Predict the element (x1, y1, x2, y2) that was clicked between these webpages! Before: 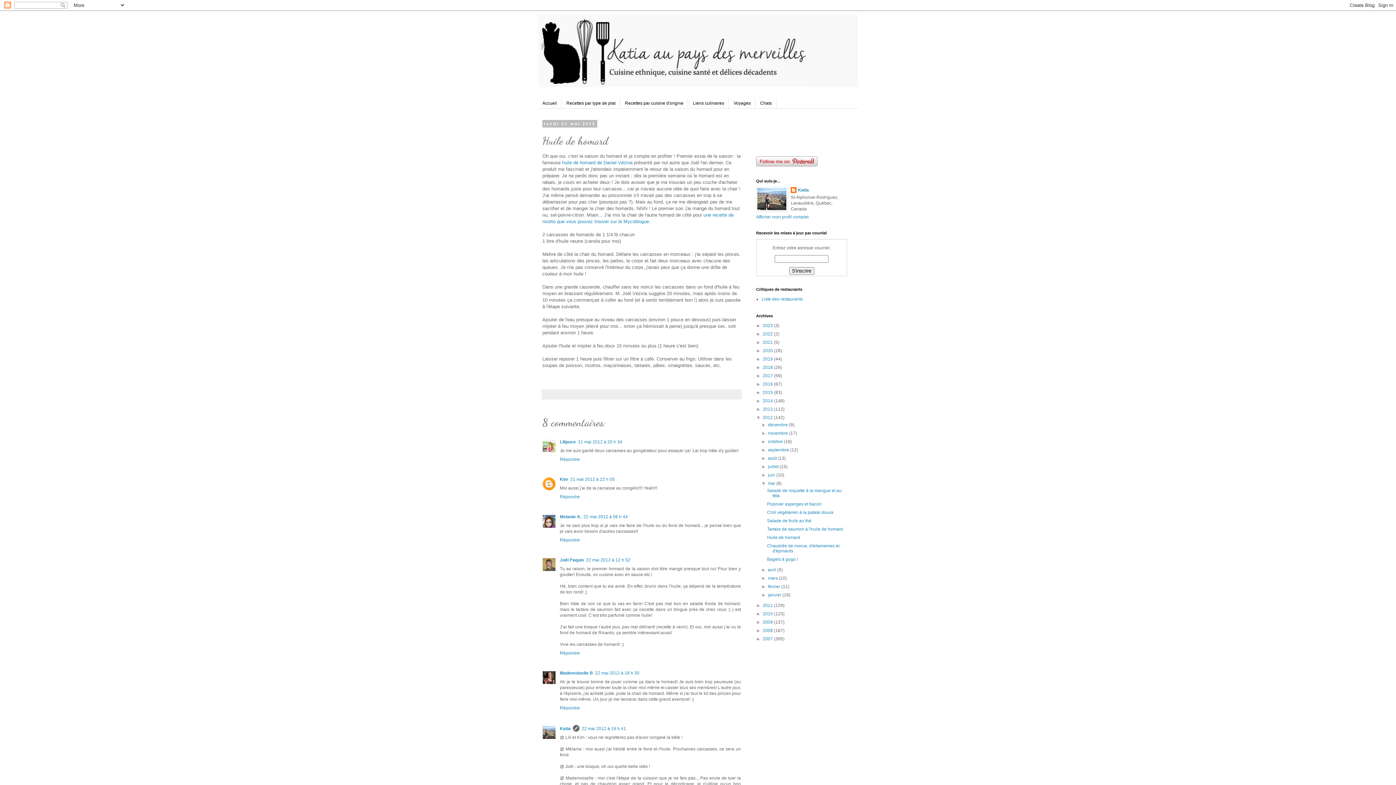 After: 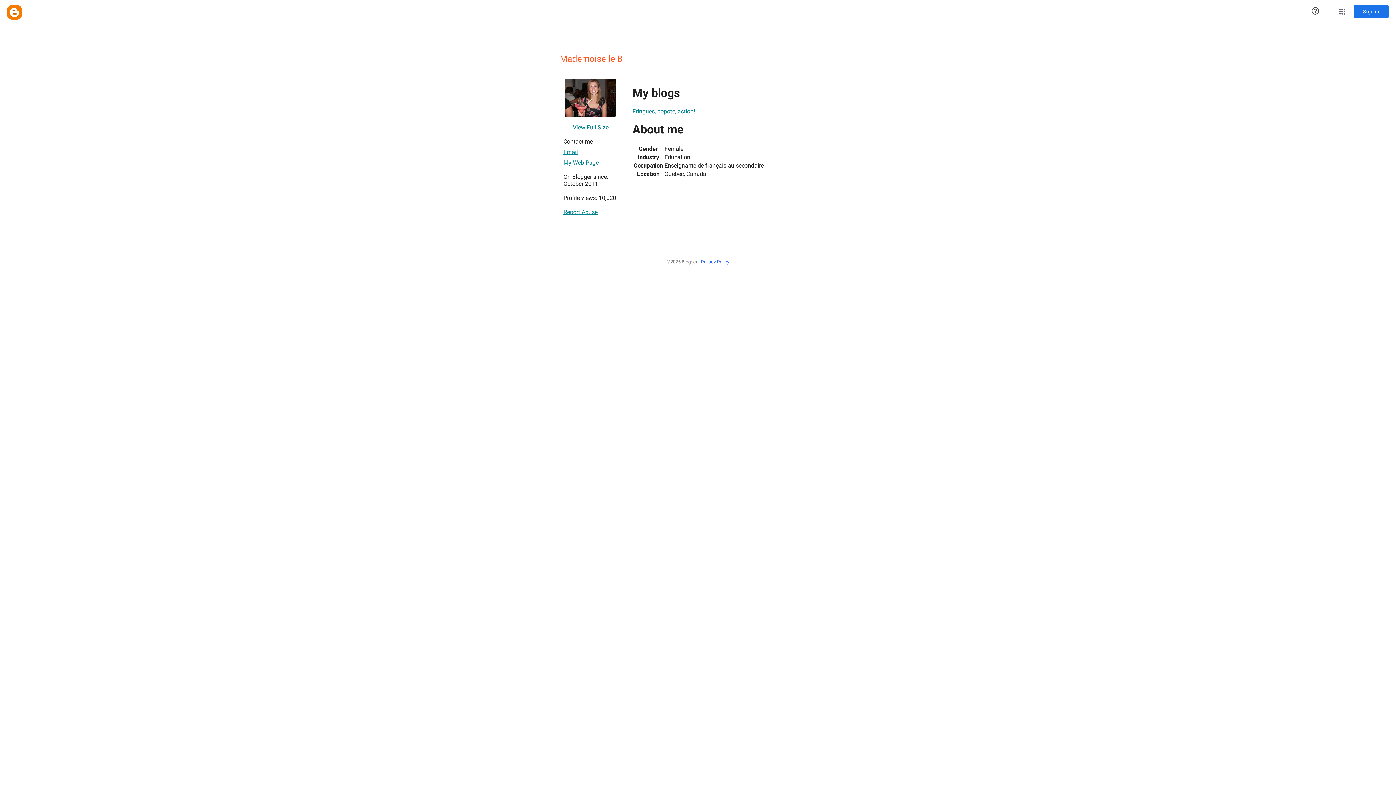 Action: bbox: (560, 670, 593, 676) label: Mademoiselle B